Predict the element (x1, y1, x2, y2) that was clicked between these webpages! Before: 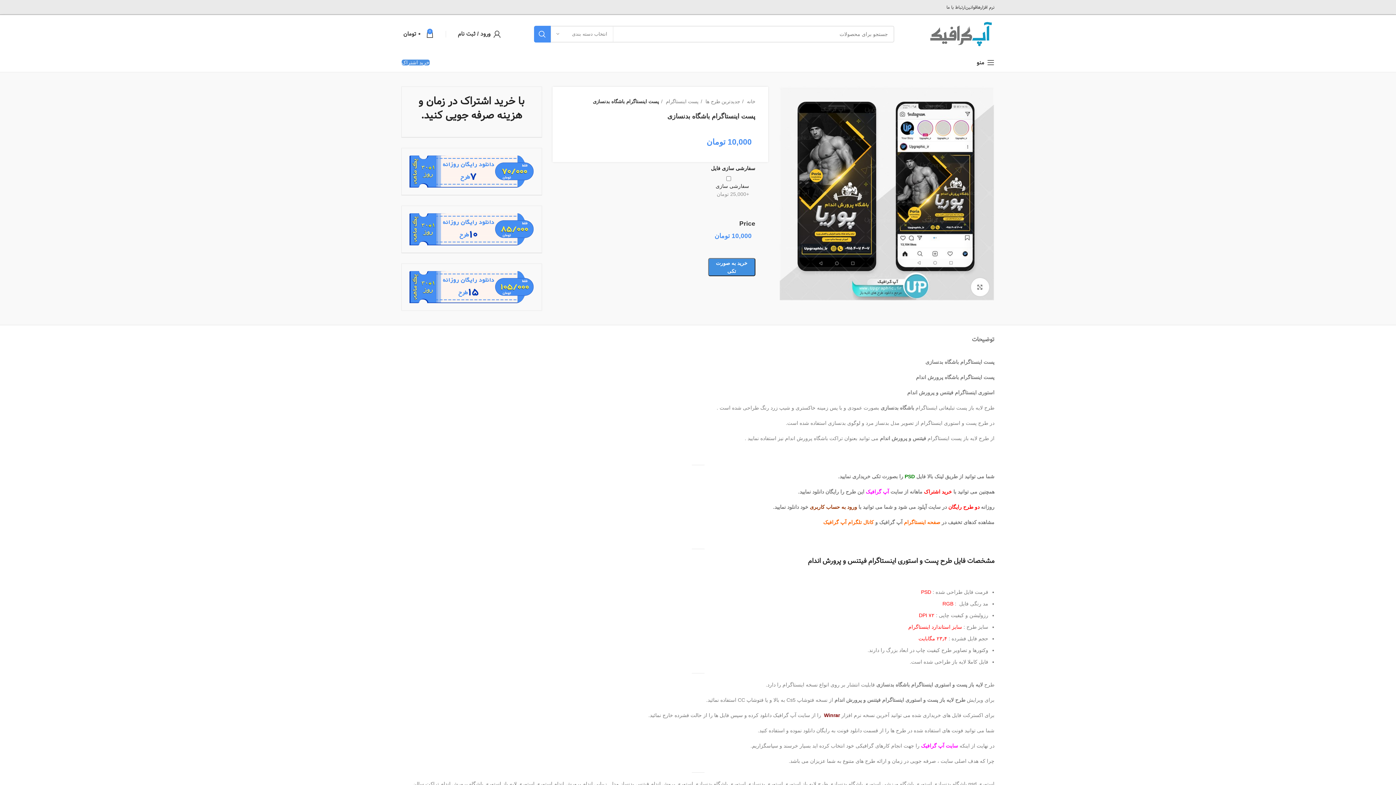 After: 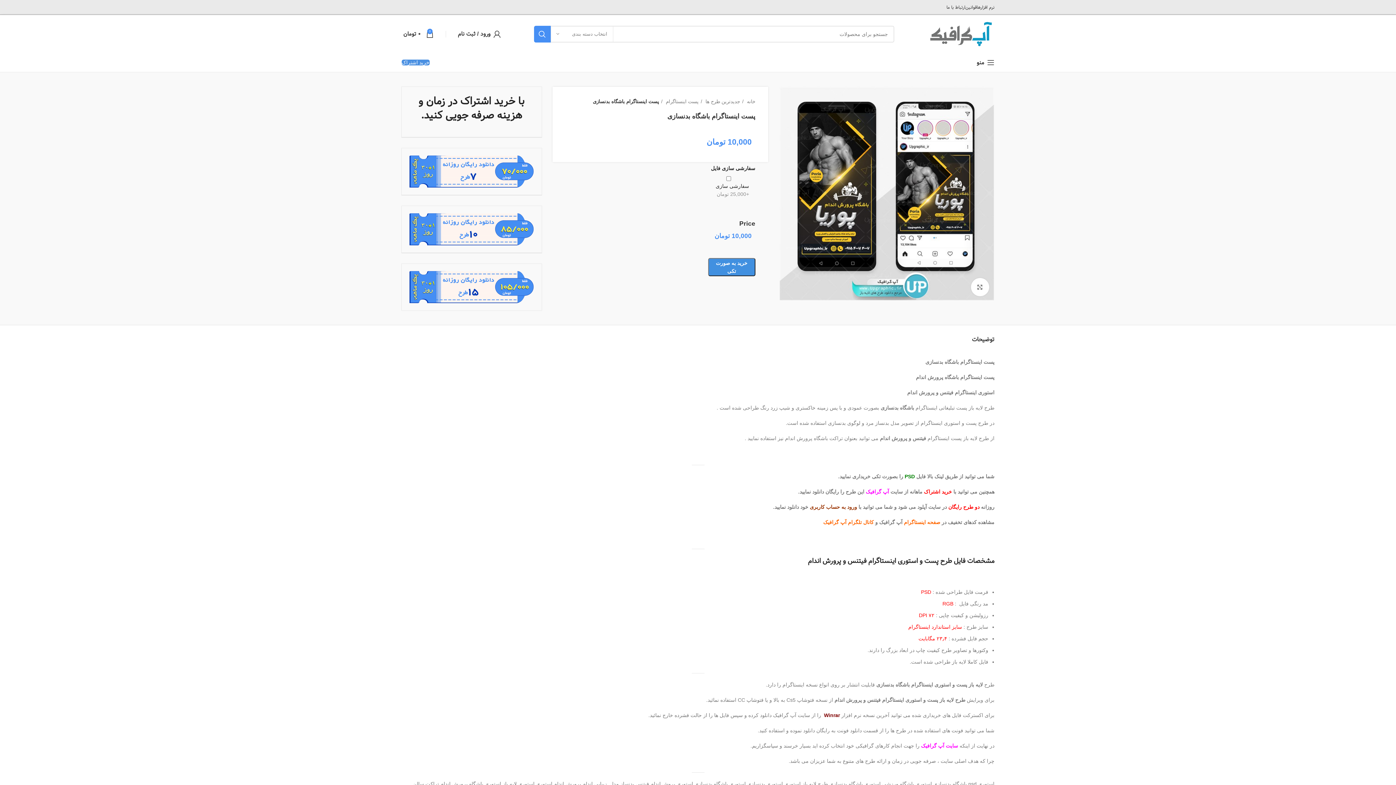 Action: label: توضیحات bbox: (972, 325, 994, 347)